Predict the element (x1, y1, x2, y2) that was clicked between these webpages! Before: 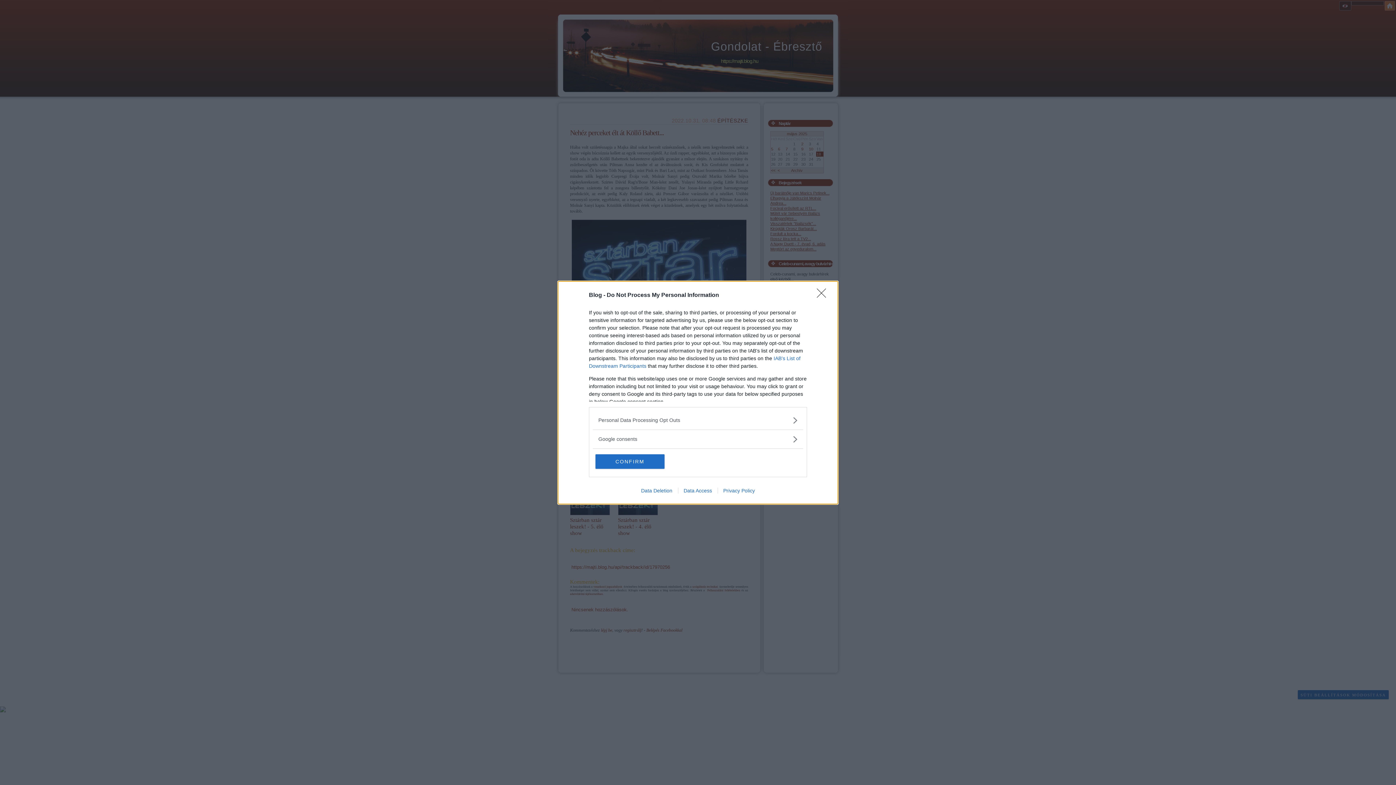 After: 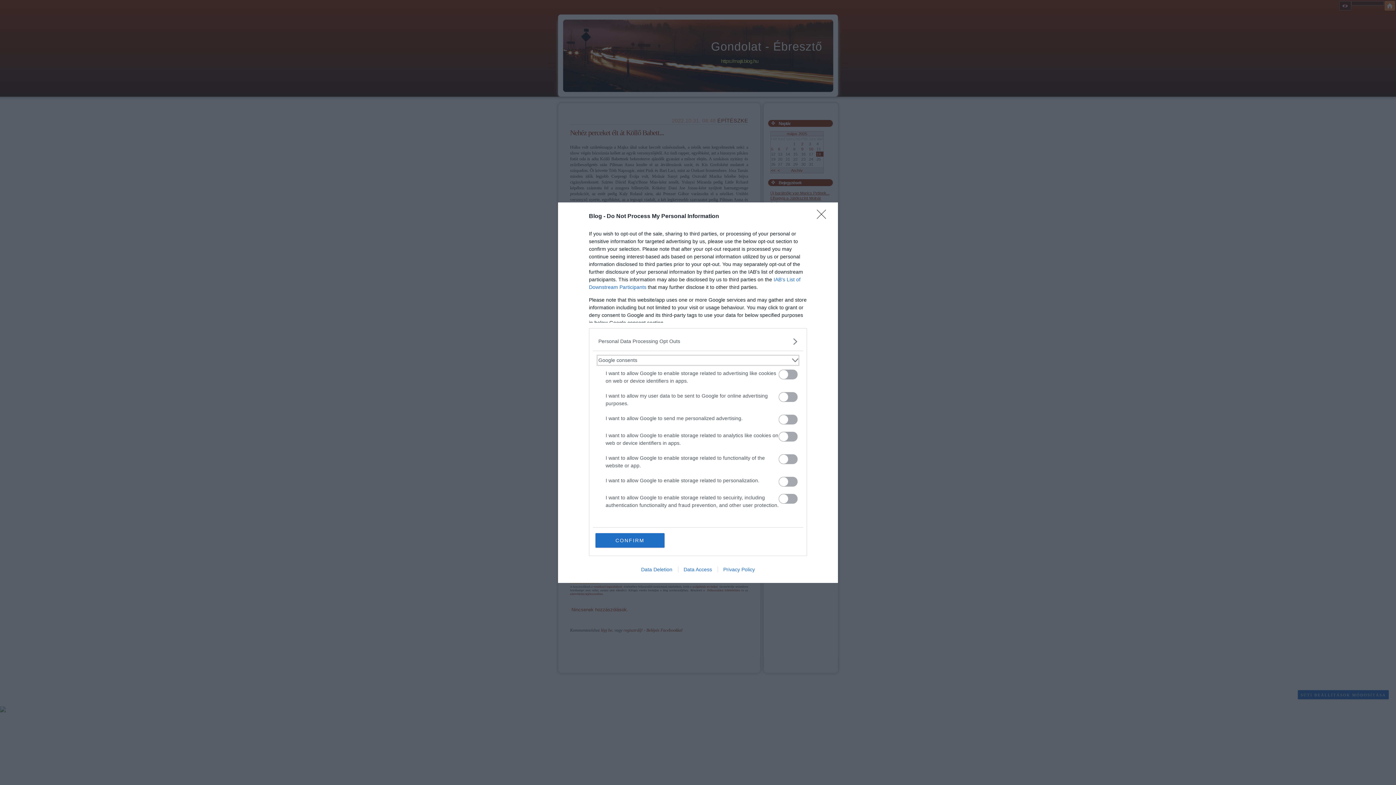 Action: label: Google consents bbox: (598, 435, 797, 443)